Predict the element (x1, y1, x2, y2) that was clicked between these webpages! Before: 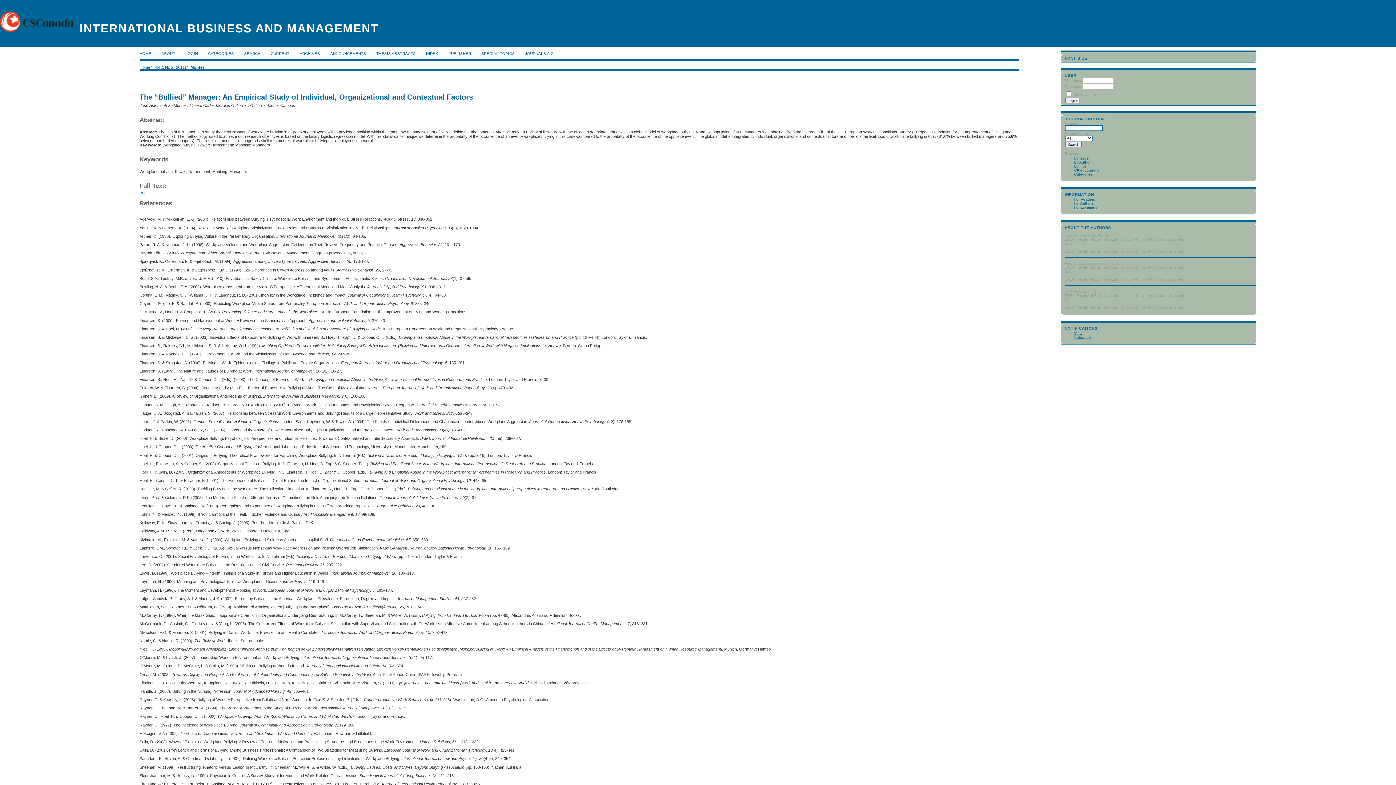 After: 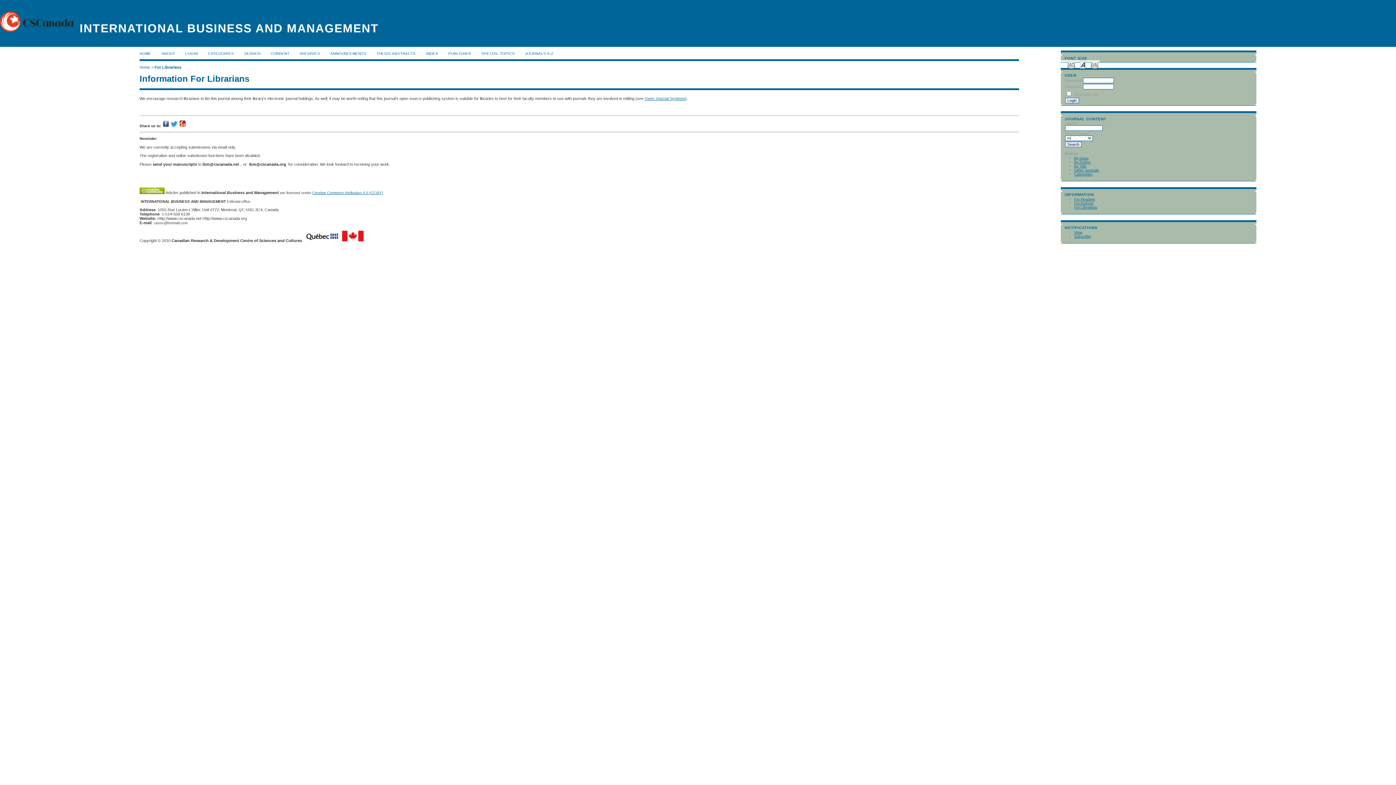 Action: bbox: (1074, 205, 1097, 209) label: For Librarians